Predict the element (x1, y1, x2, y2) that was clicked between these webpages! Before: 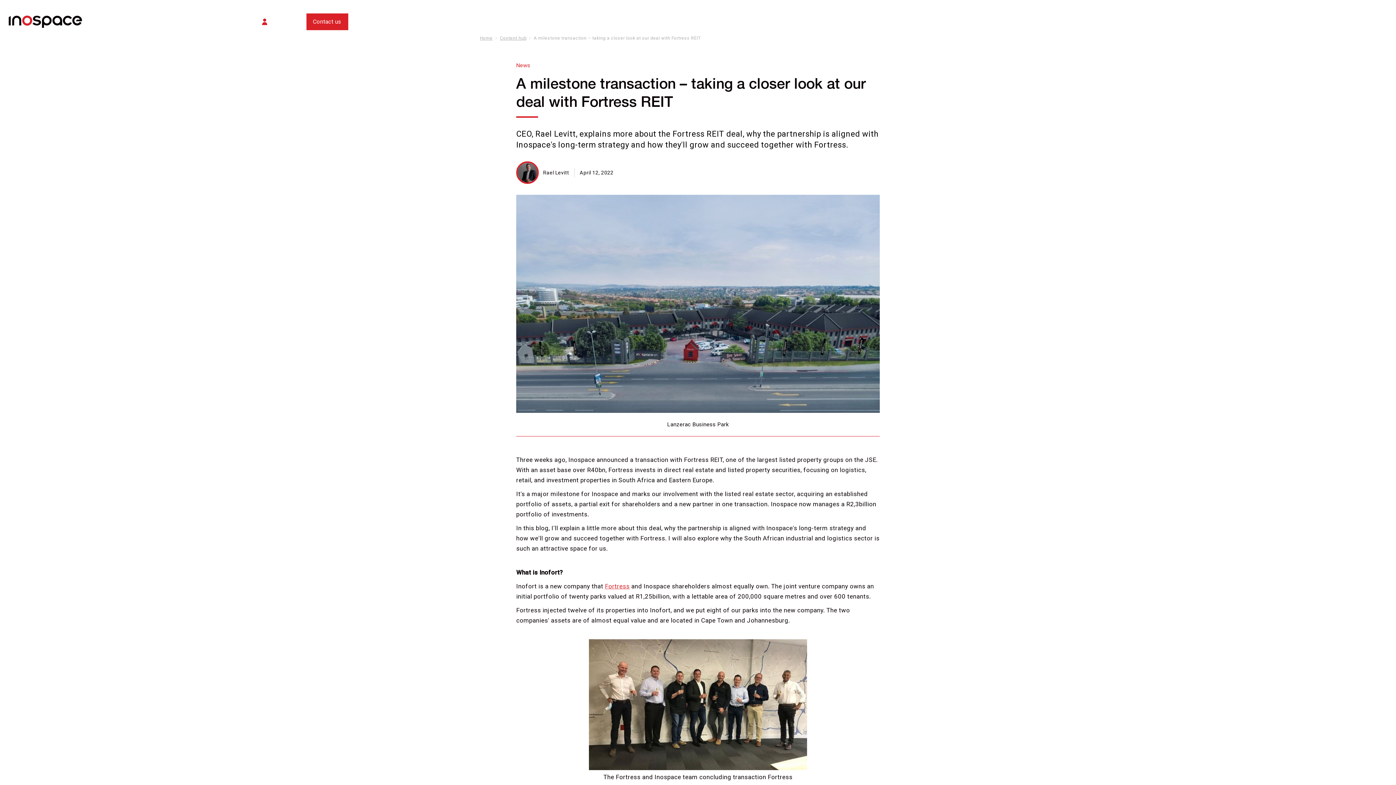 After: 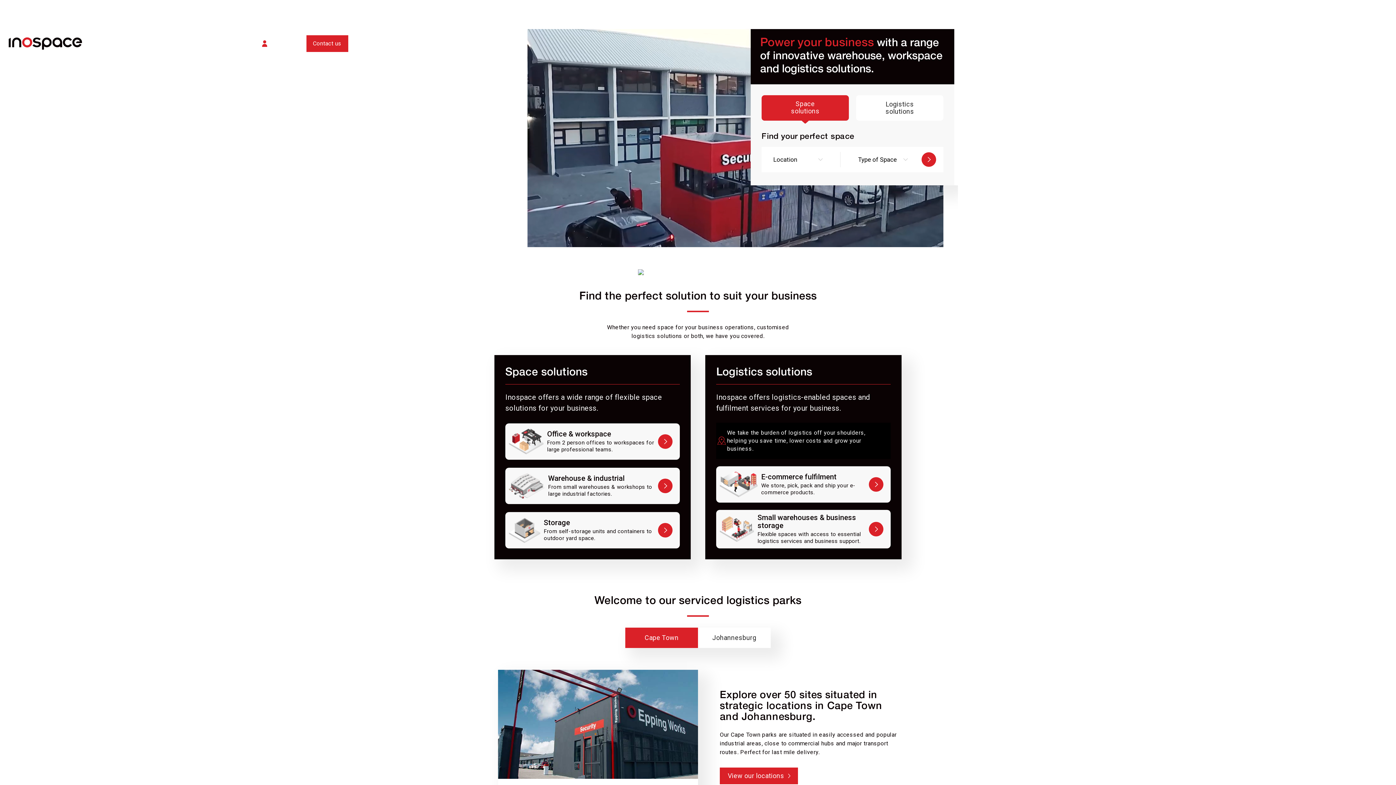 Action: bbox: (480, 35, 492, 40) label: Home